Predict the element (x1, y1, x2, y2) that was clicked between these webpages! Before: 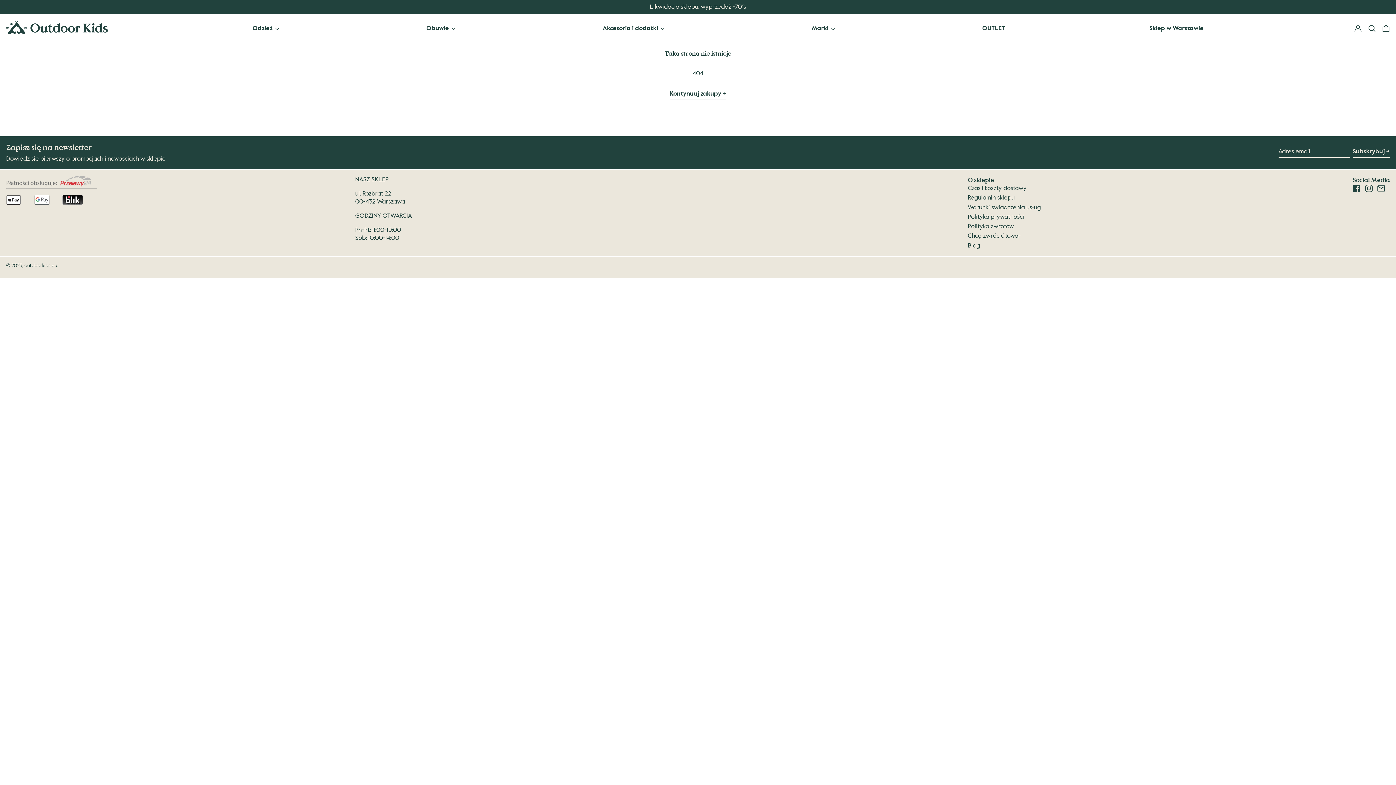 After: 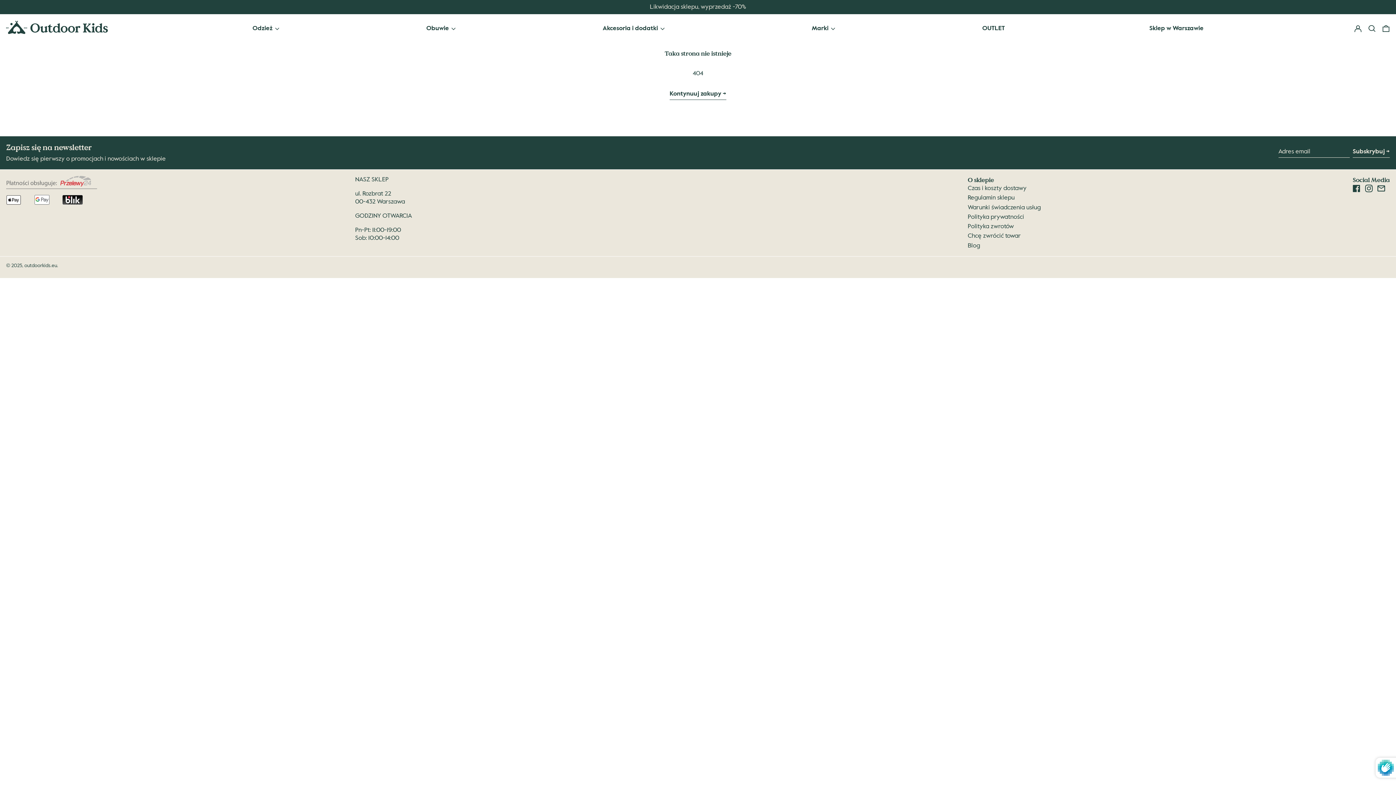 Action: bbox: (1353, 147, 1390, 157) label: Subskrybuj →